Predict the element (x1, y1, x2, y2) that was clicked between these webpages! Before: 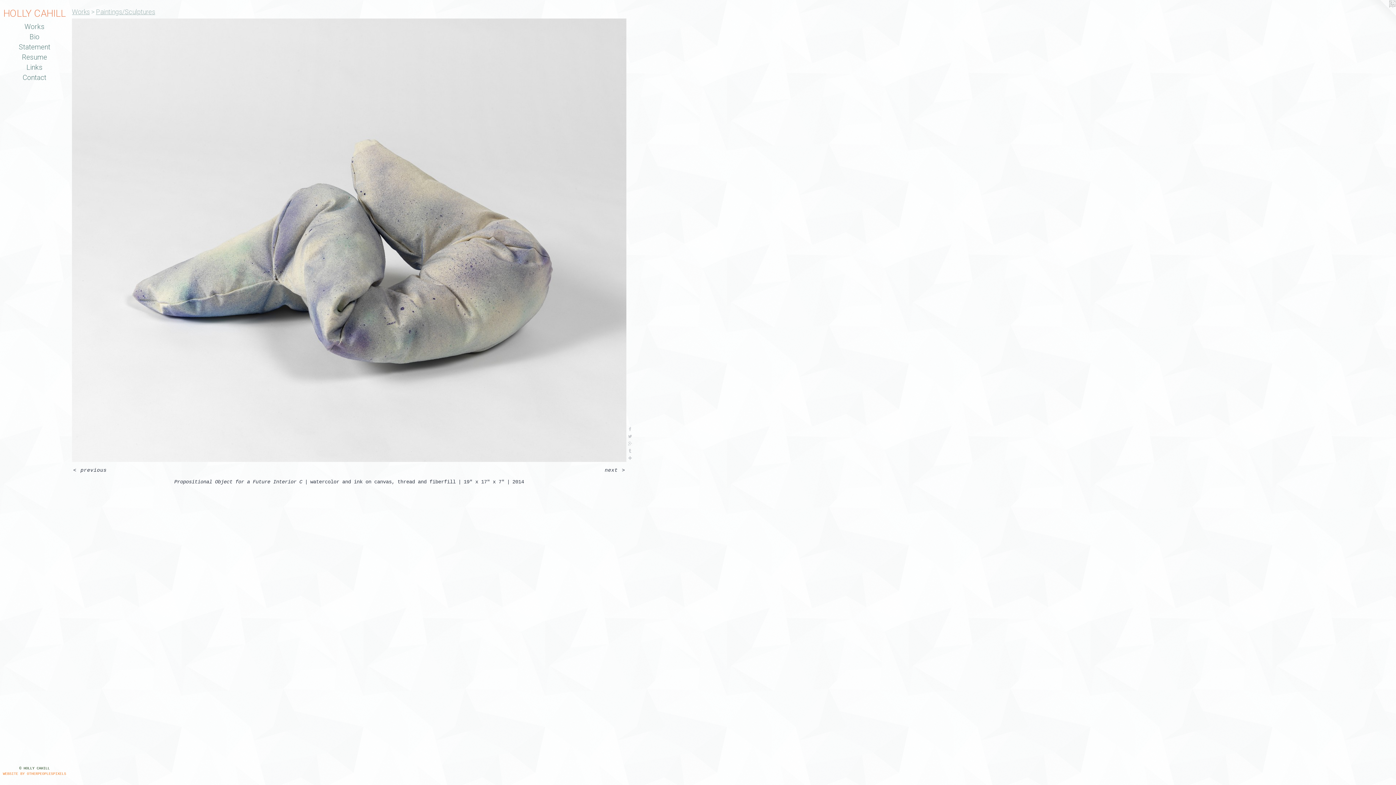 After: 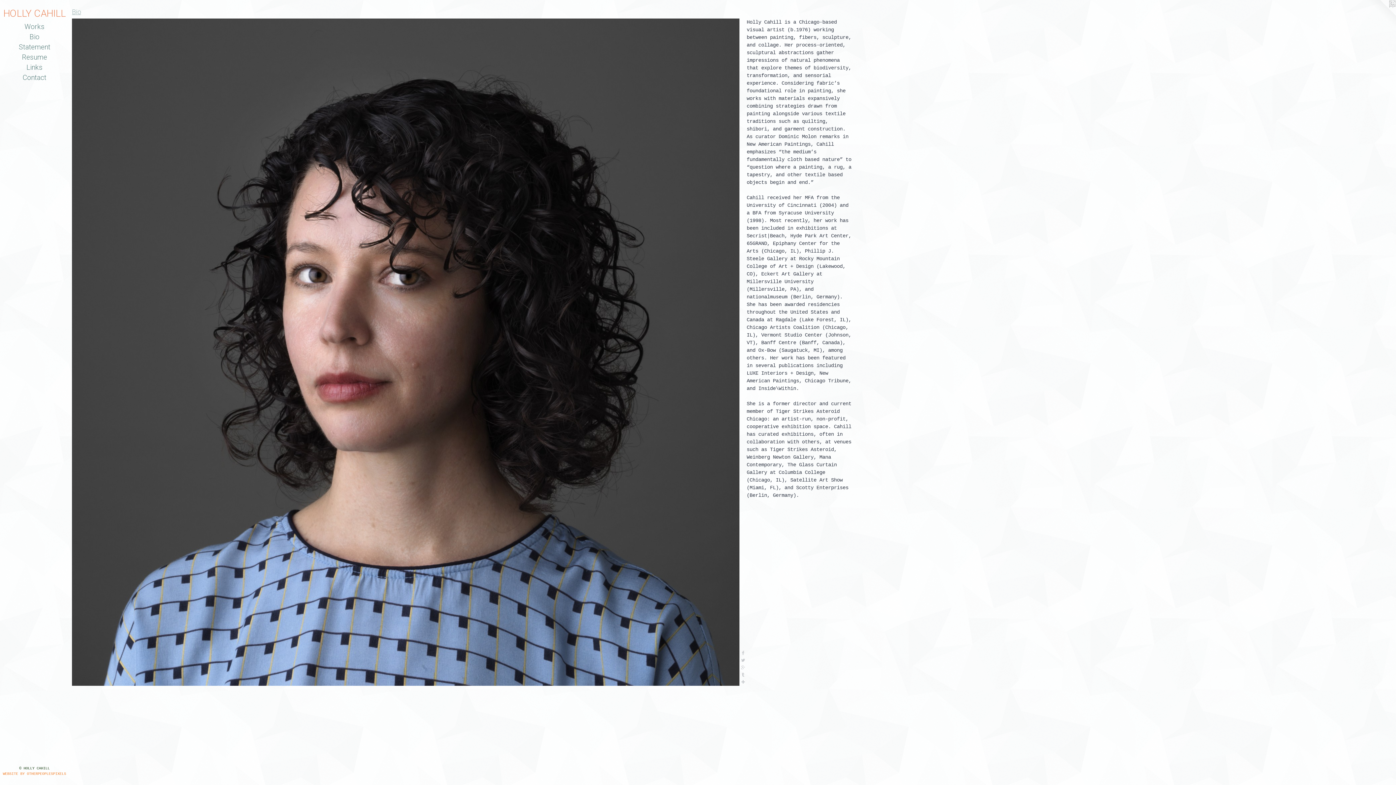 Action: bbox: (2, 32, 66, 42) label: Bio